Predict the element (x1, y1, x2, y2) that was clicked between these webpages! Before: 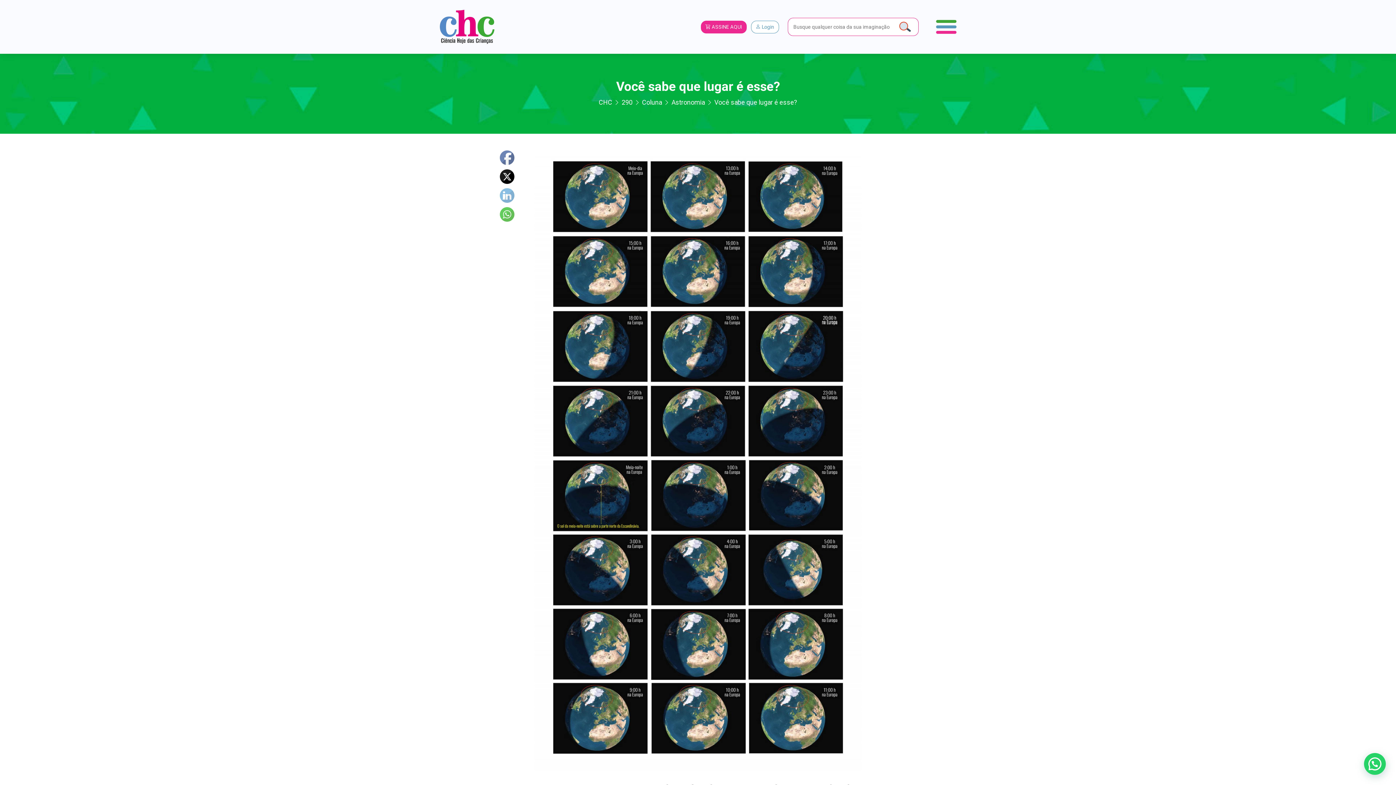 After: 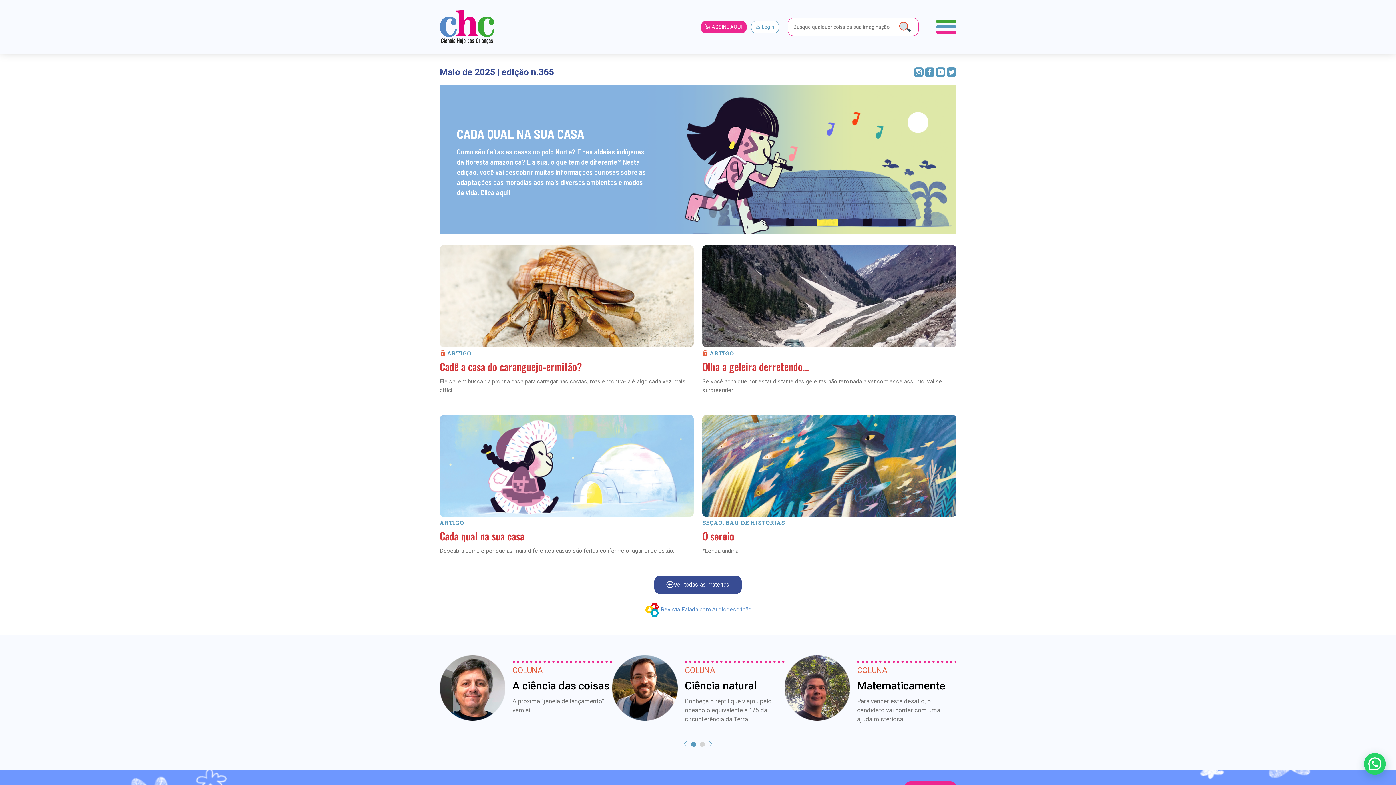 Action: bbox: (598, 98, 612, 106) label: CHC